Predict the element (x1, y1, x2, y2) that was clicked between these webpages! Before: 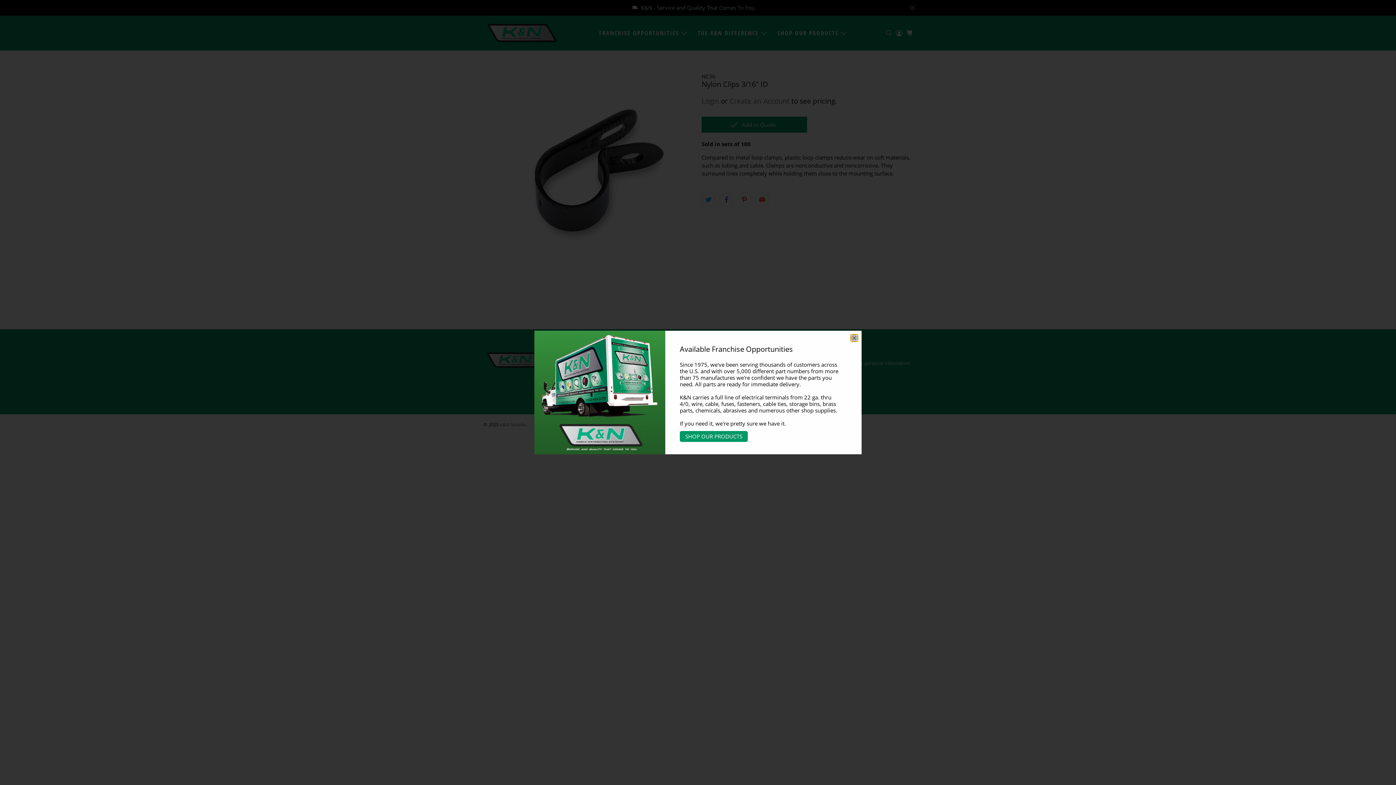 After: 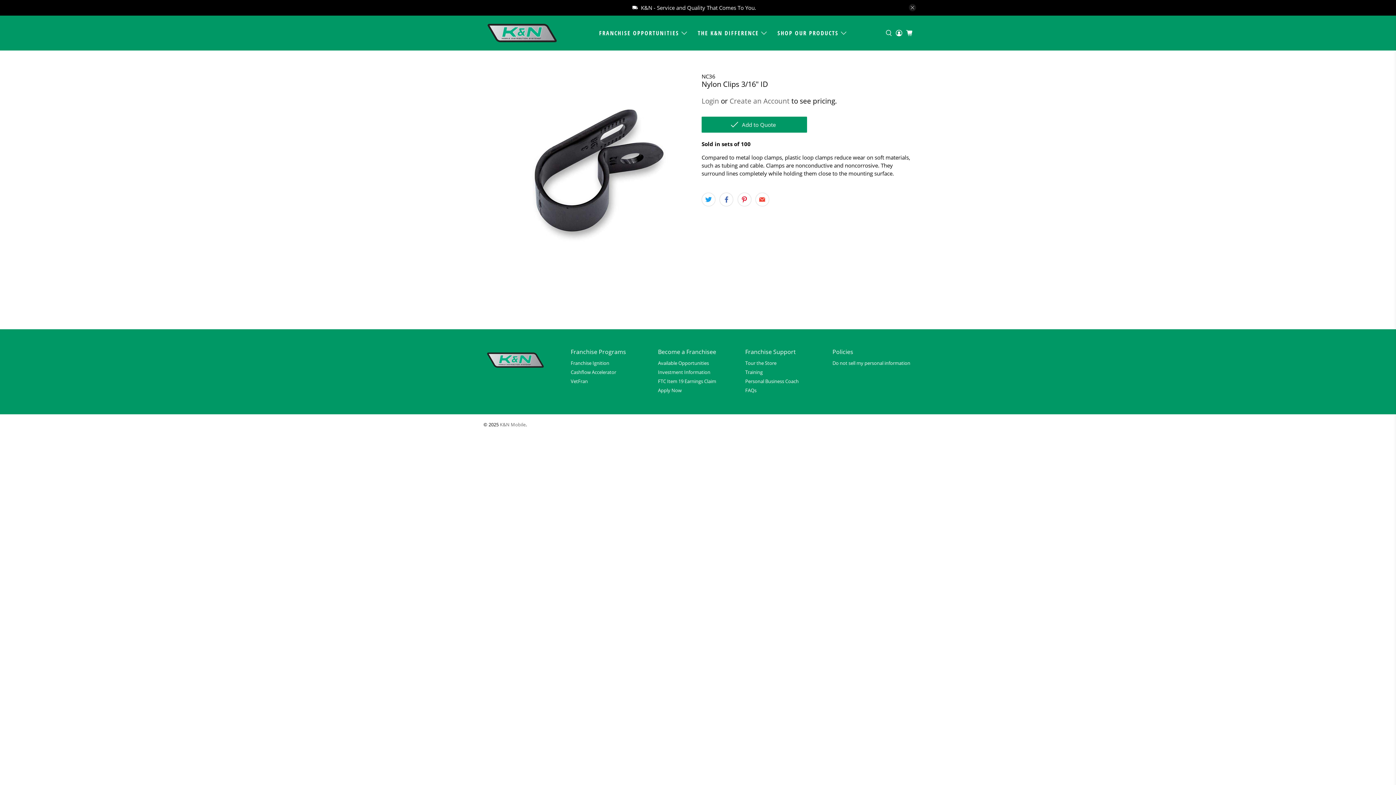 Action: bbox: (850, 334, 858, 341) label: close